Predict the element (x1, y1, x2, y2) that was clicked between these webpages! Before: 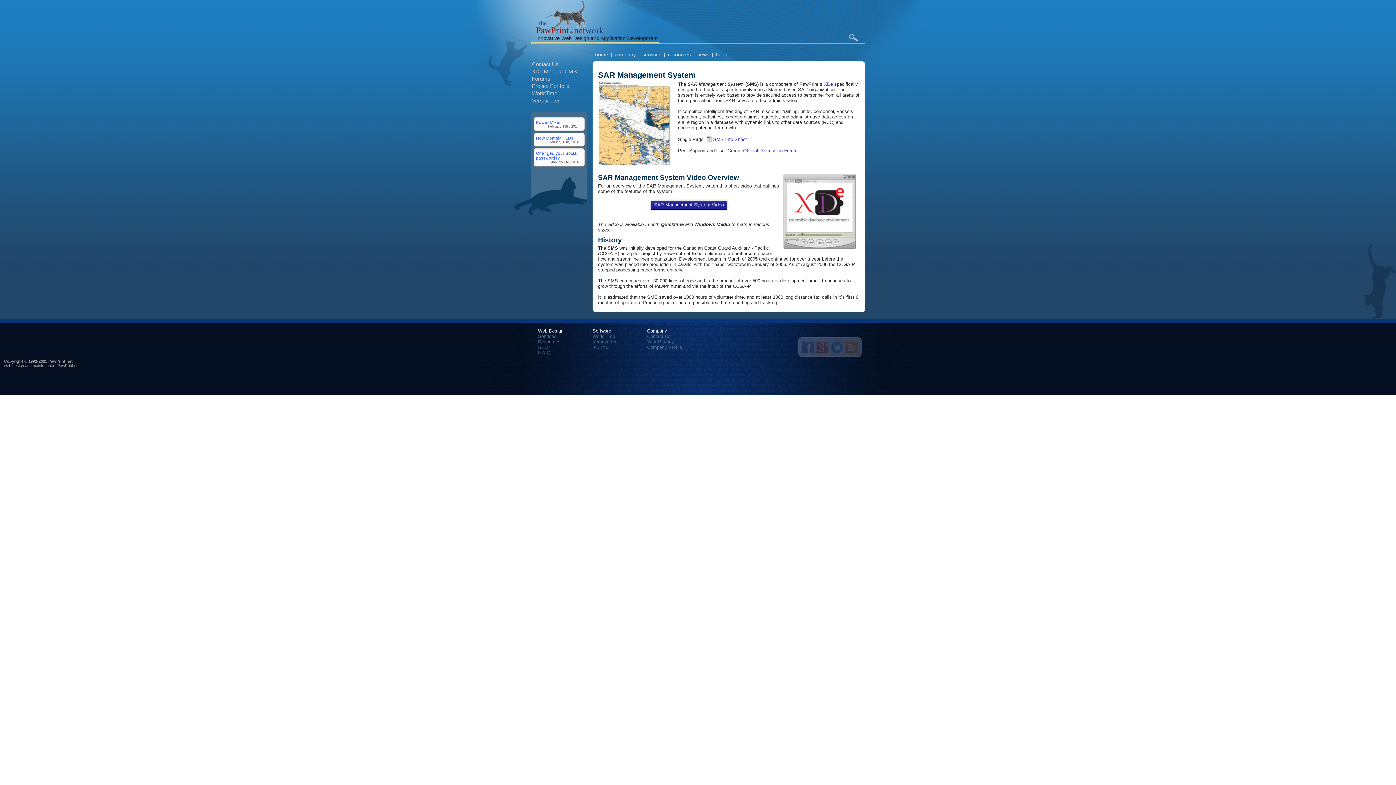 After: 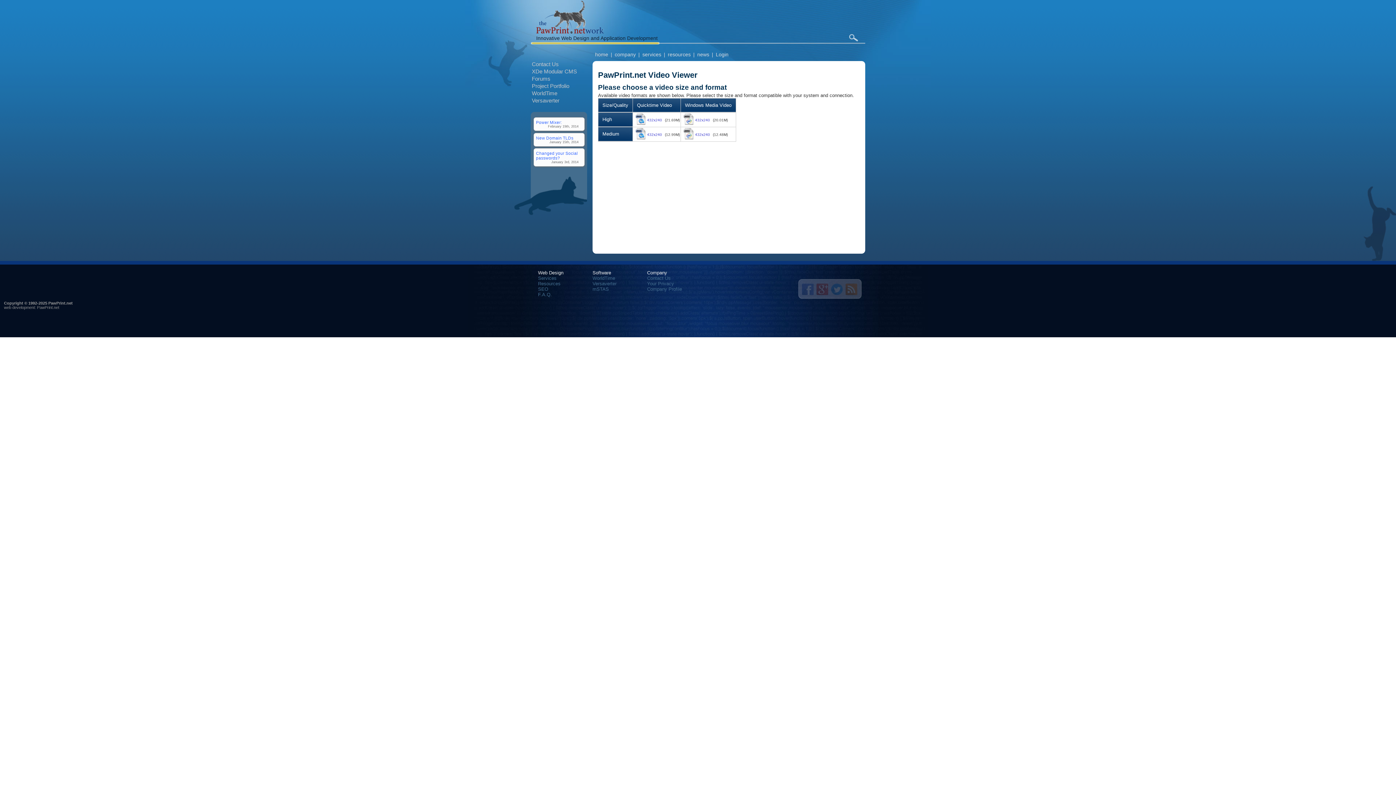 Action: bbox: (783, 244, 856, 250)